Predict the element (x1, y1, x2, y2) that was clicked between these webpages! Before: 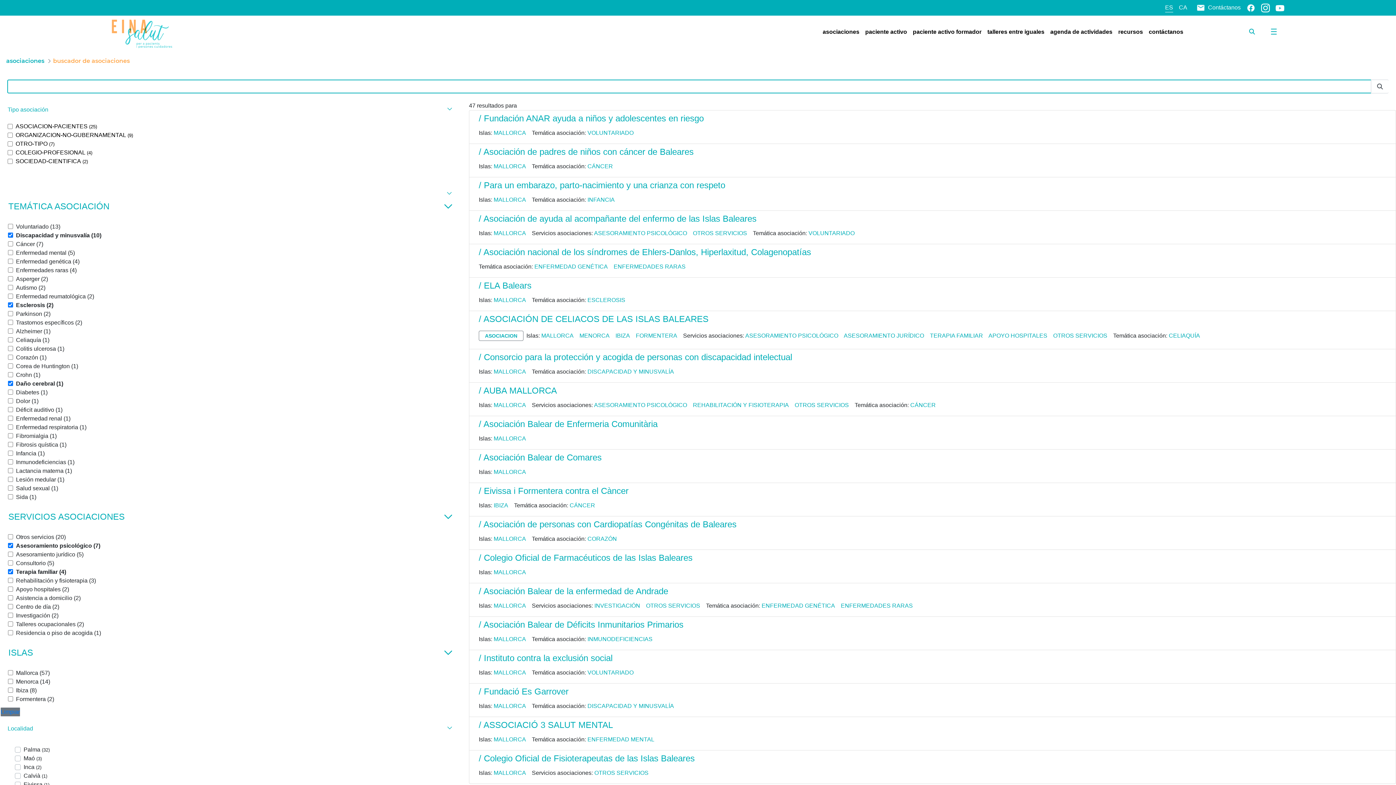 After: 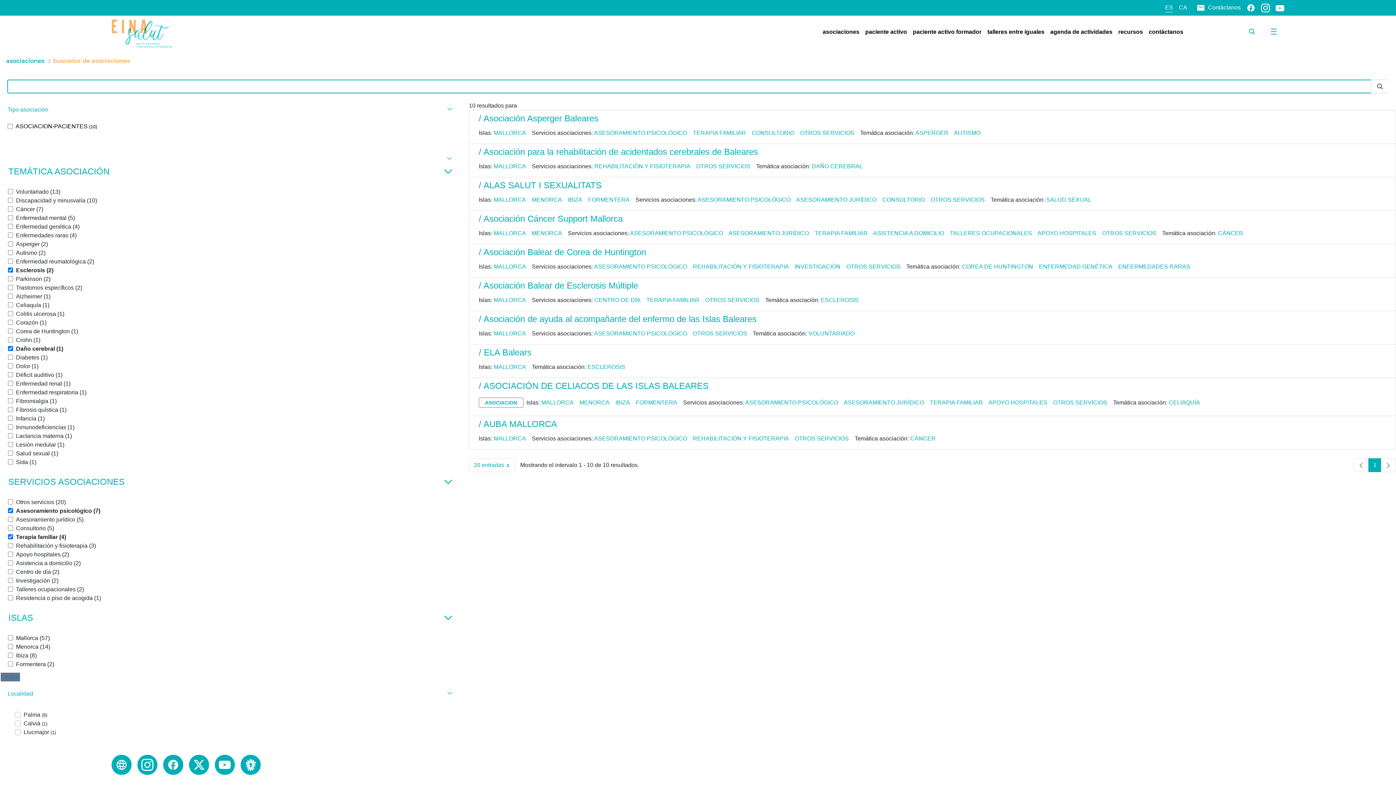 Action: label: Discapacidad y minusvalía (10) bbox: (8, 232, 101, 238)